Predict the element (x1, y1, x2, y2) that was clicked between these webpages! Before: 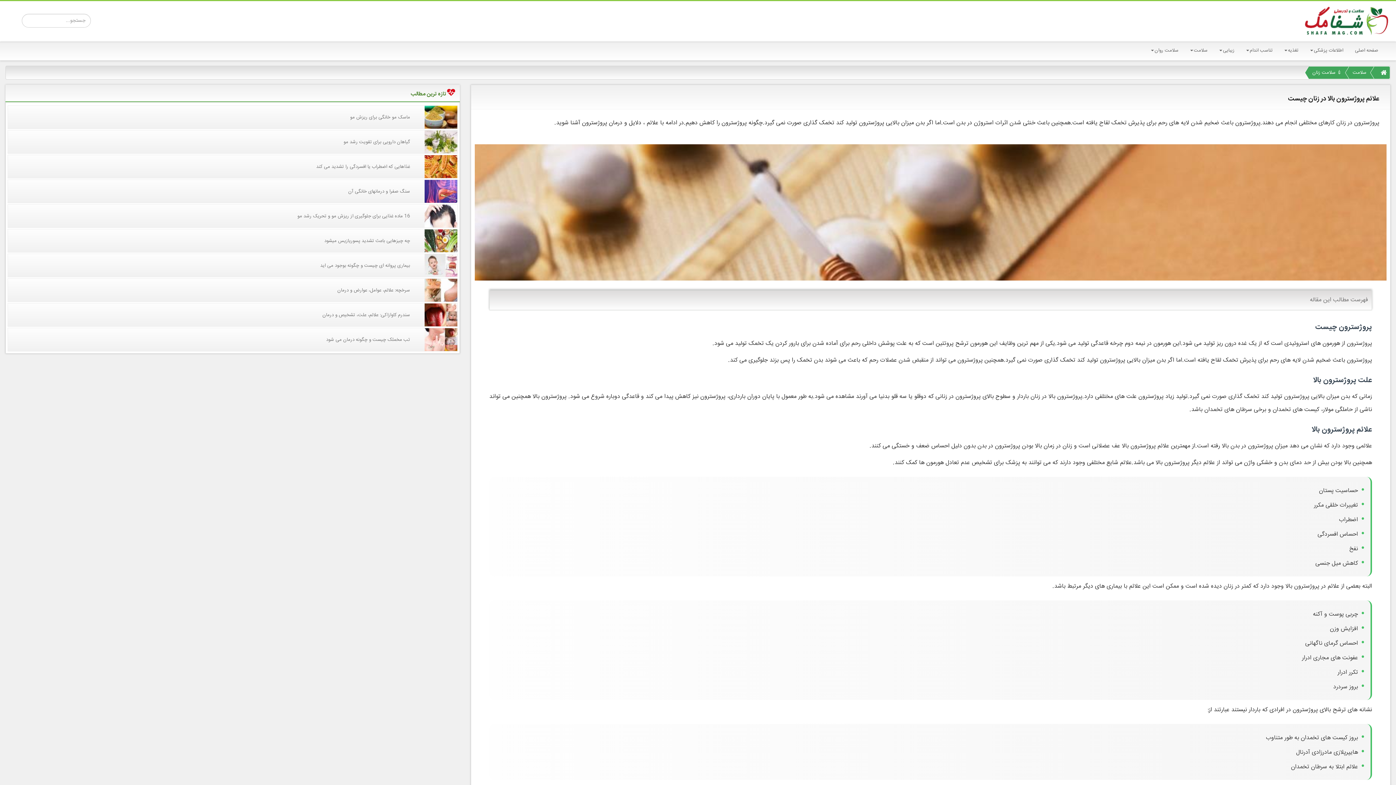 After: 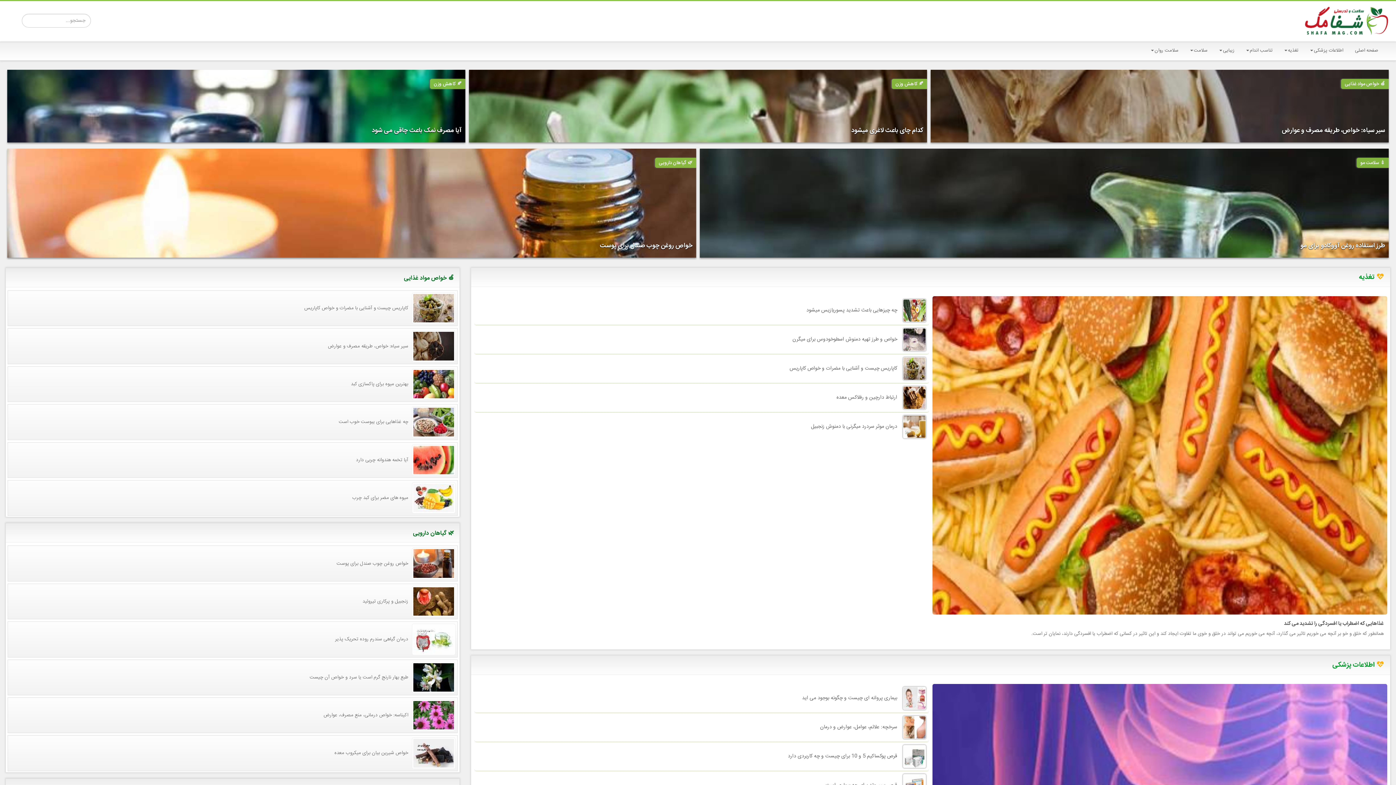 Action: bbox: (1374, 66, 1390, 79)